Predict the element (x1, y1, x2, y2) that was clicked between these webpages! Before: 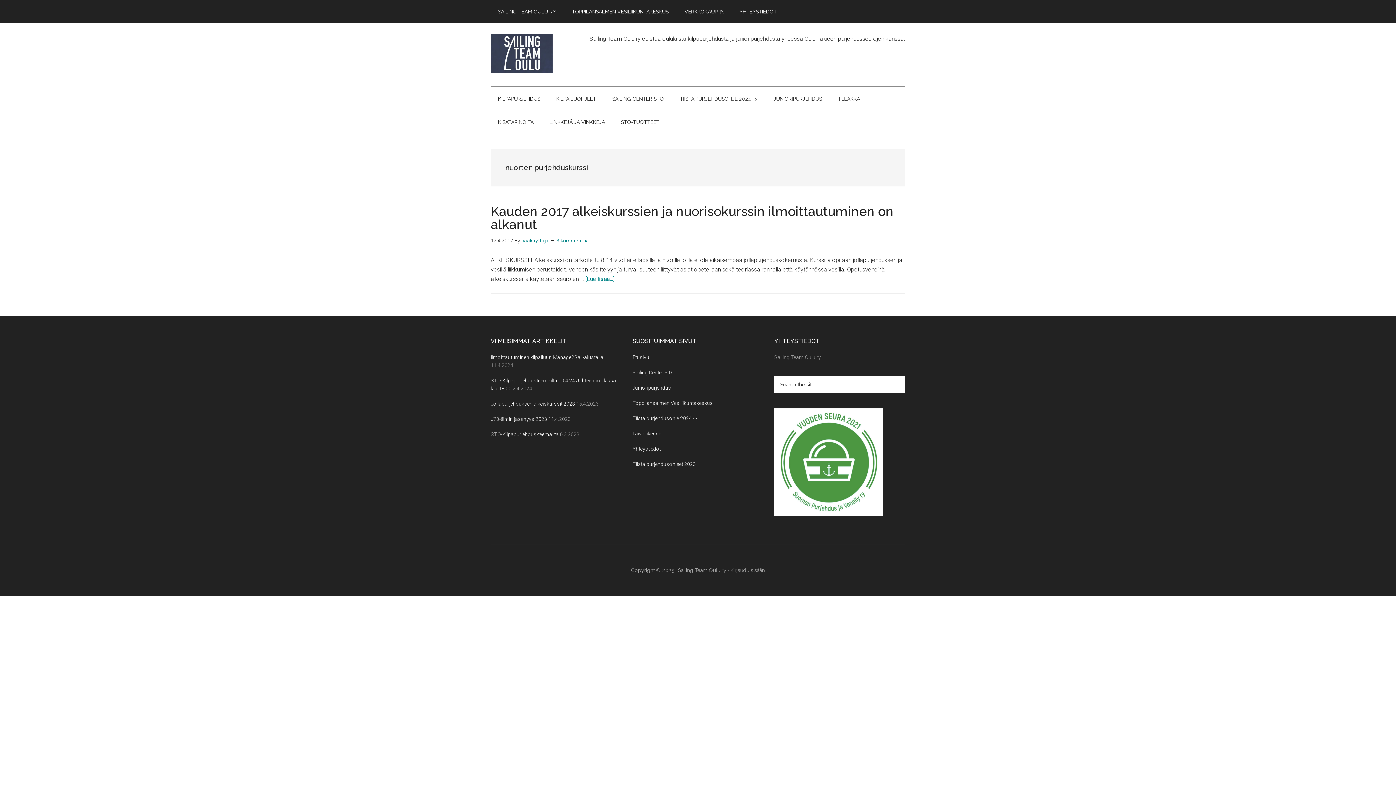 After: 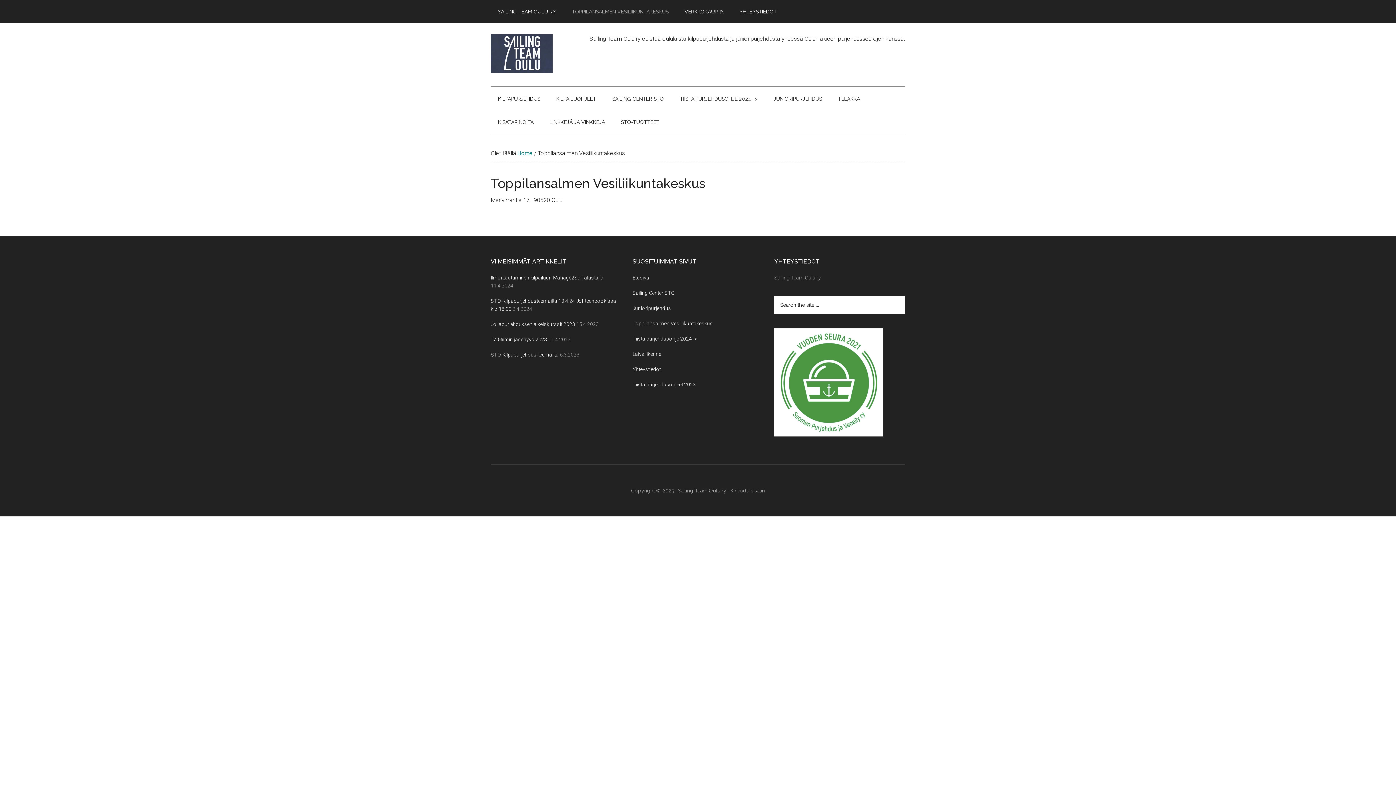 Action: label: Toppilansalmen Vesiliikuntakeskus bbox: (632, 400, 713, 406)